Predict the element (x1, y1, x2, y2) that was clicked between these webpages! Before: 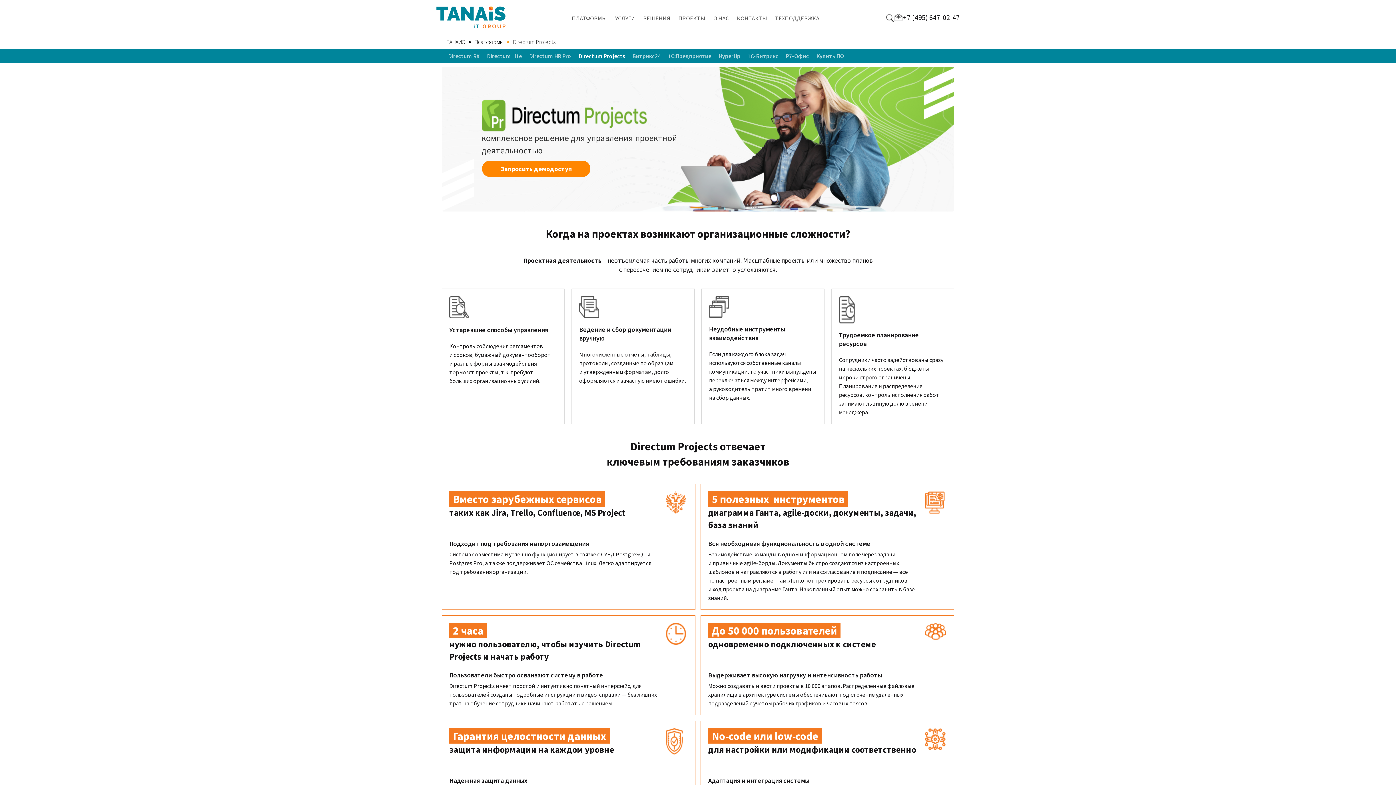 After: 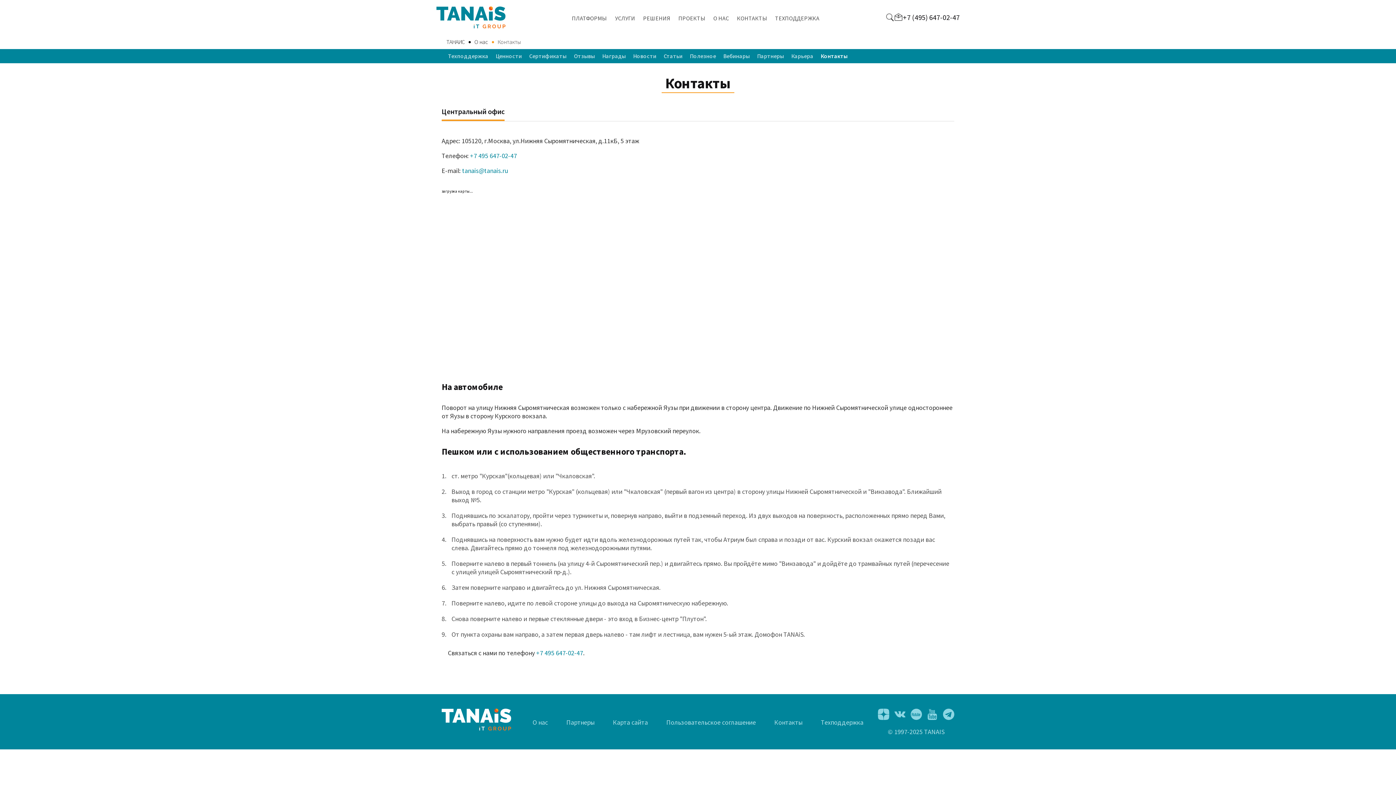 Action: bbox: (733, 12, 770, 24) label: КОНТАКТЫ